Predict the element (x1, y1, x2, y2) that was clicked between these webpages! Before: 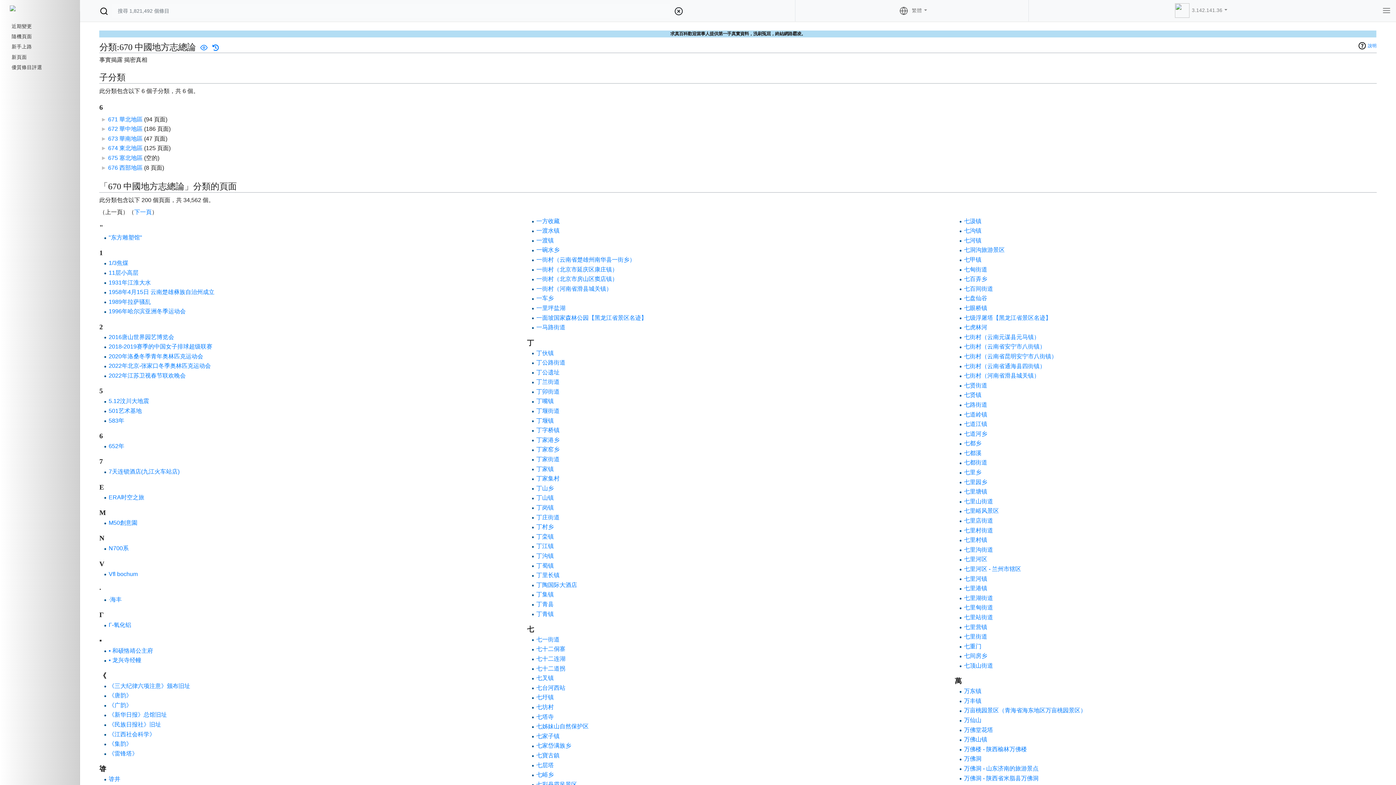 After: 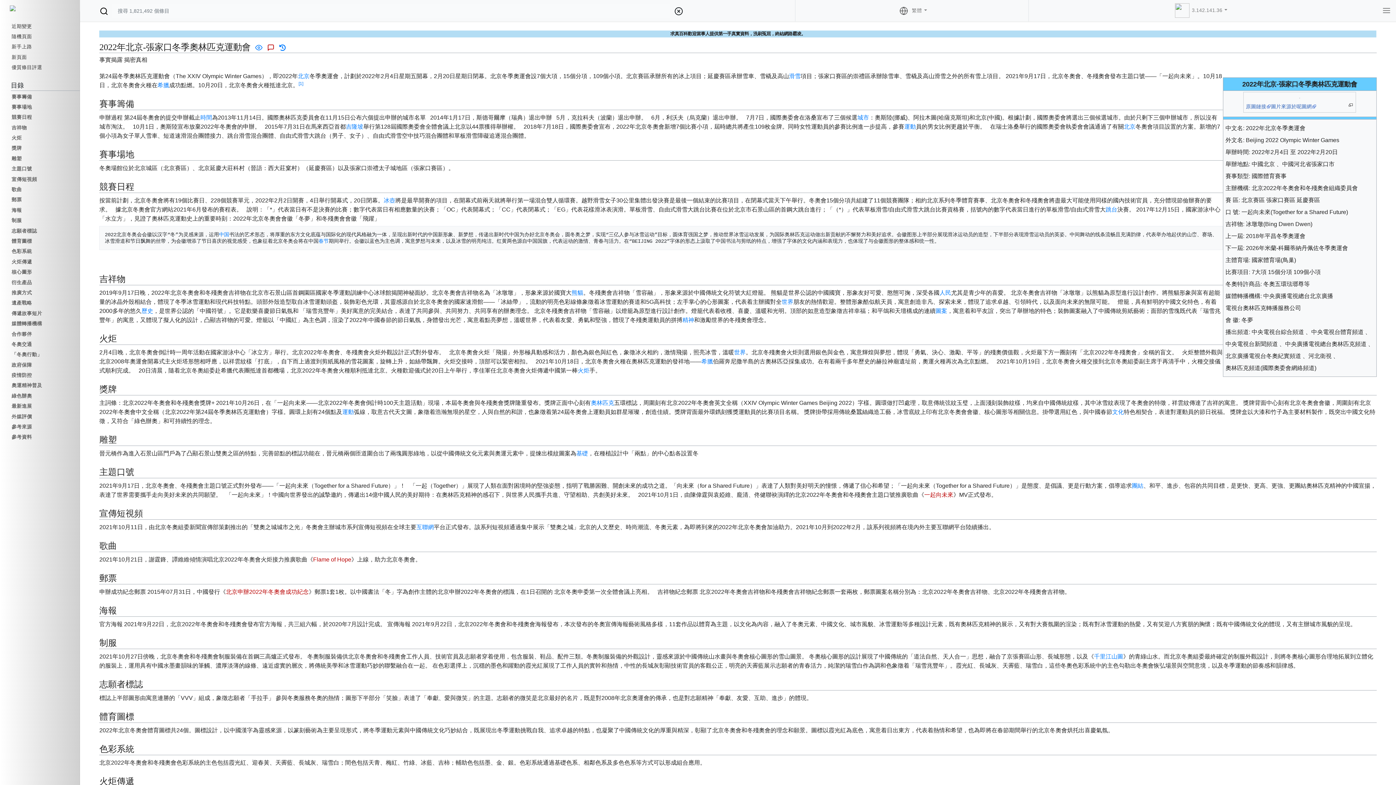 Action: label: 2022年北京-张家口冬季奥林匹克运动会 bbox: (108, 363, 210, 369)